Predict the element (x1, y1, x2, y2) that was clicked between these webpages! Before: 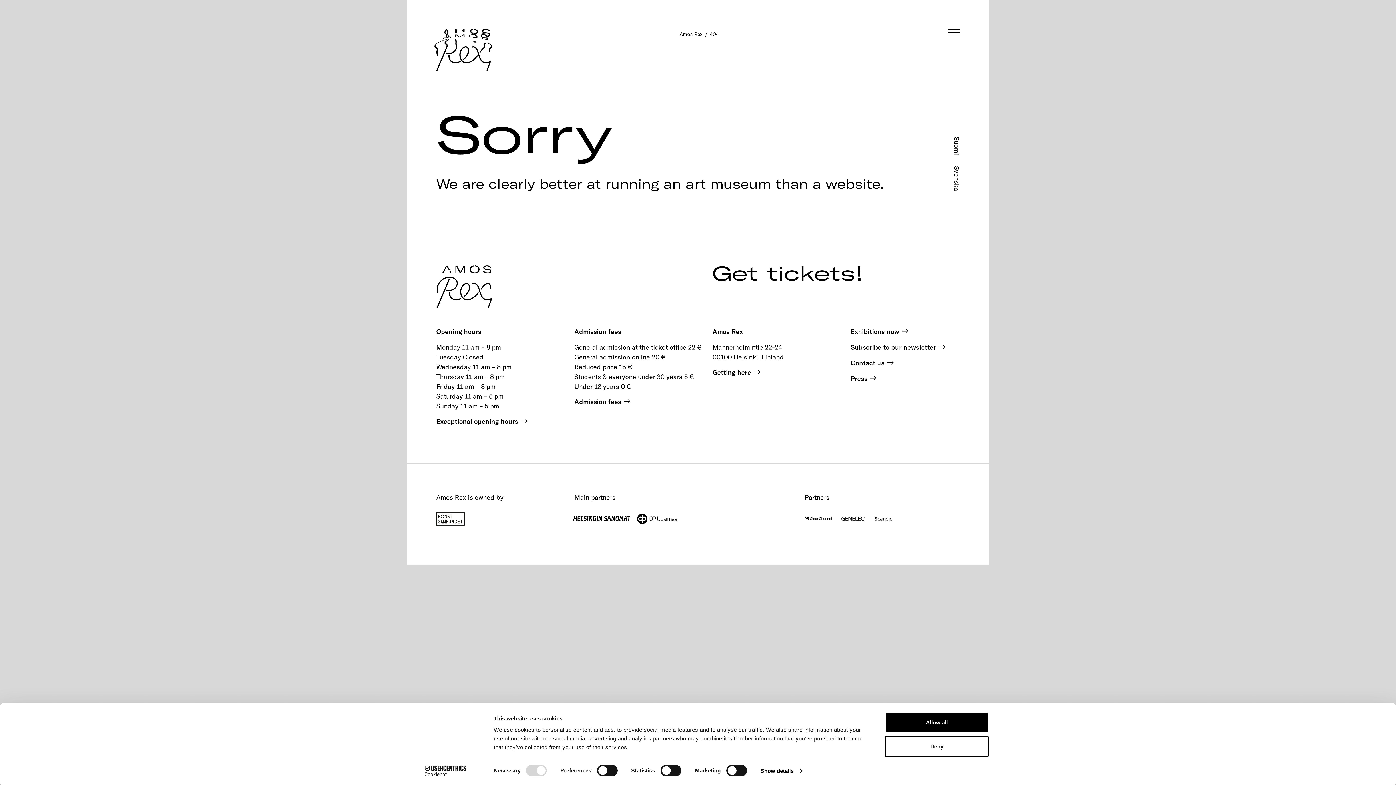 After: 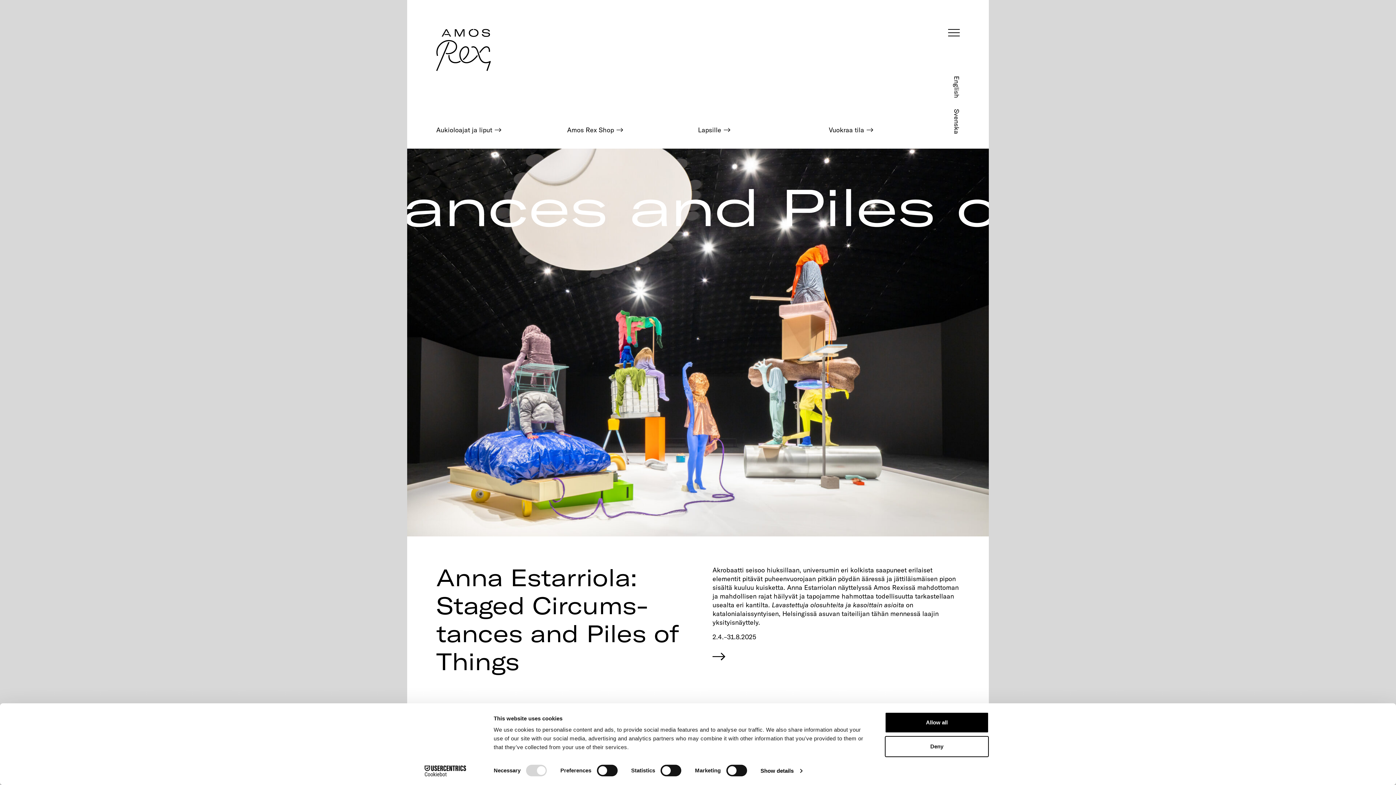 Action: label: Suomi bbox: (952, 136, 961, 155)